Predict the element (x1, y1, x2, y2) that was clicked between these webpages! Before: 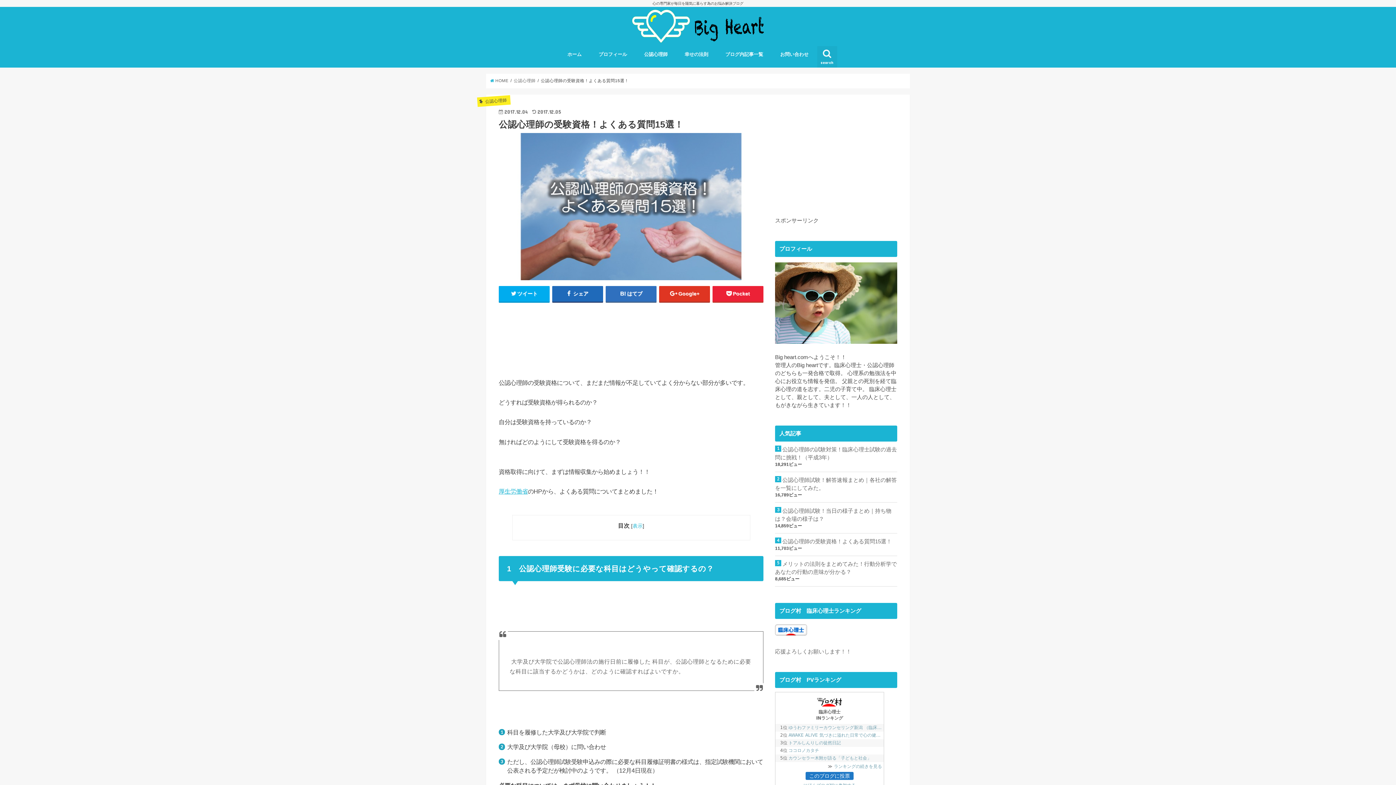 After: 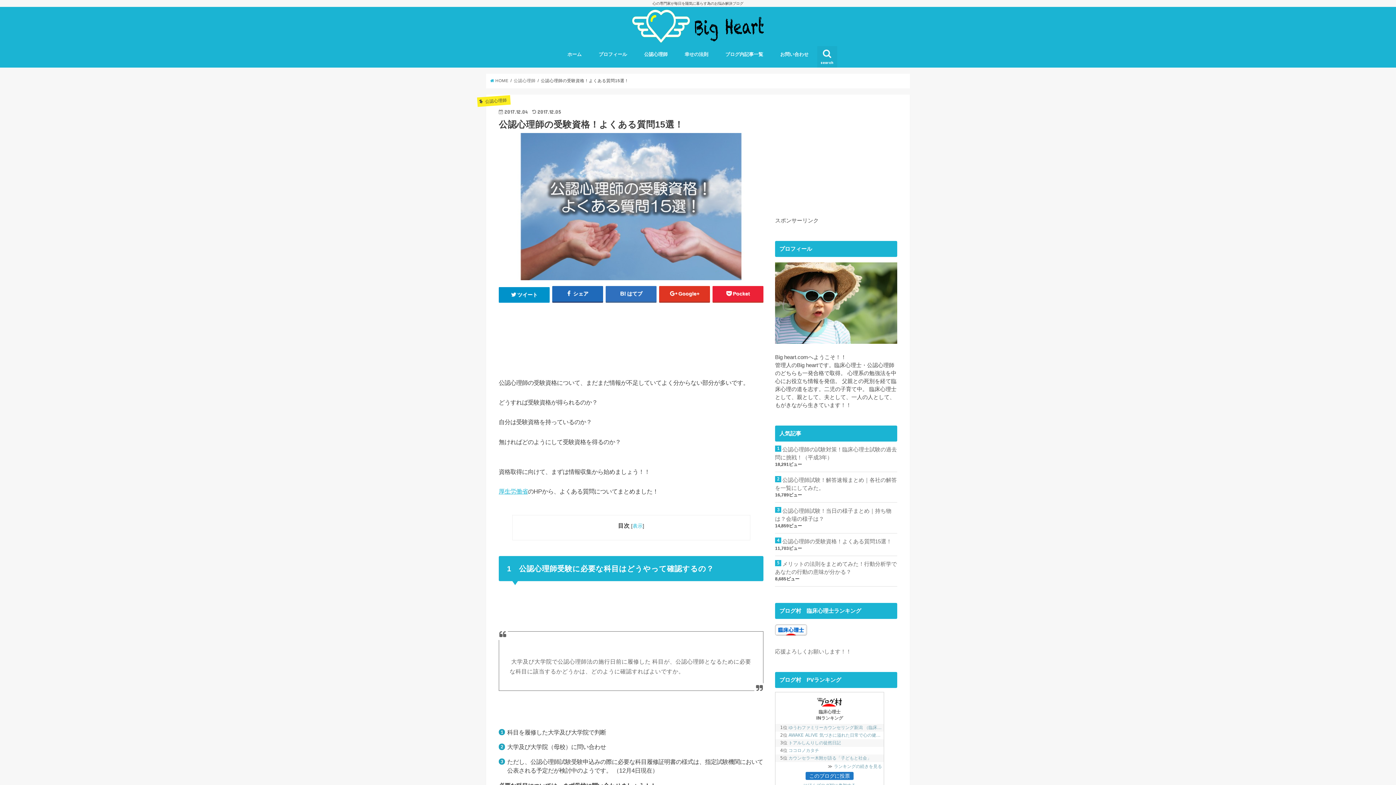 Action: bbox: (498, 286, 549, 301) label: ツイート